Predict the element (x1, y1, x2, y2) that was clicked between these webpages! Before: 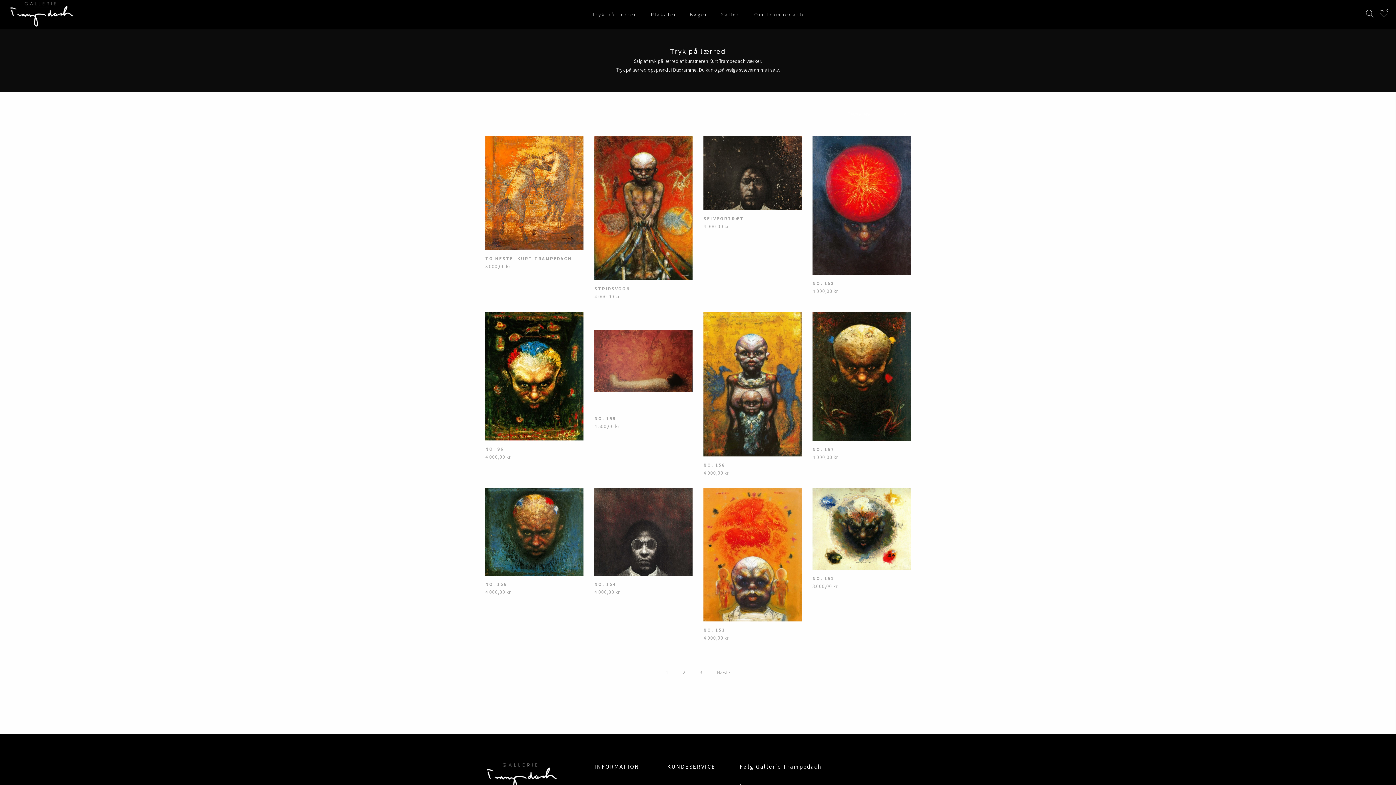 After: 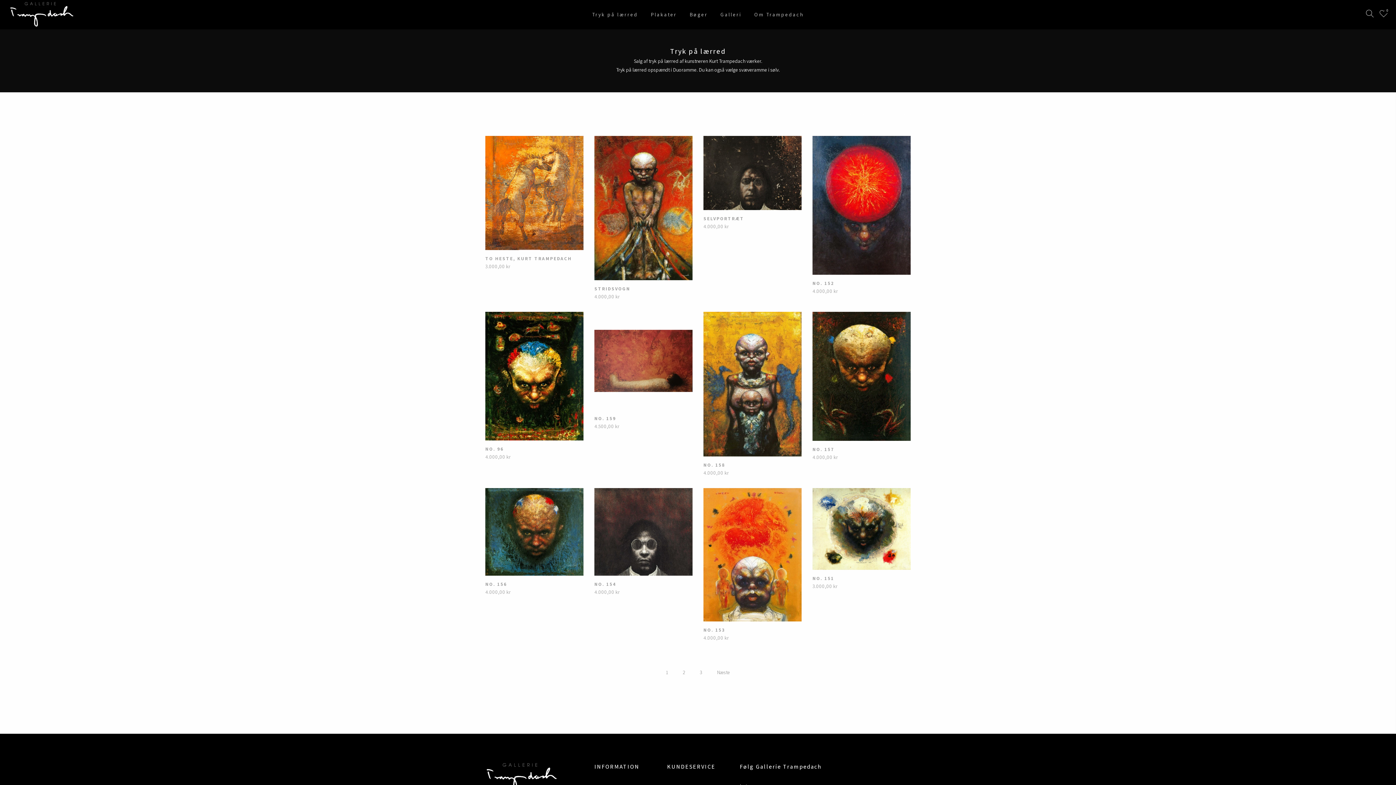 Action: label: Tryk på lærred bbox: (586, 1, 644, 27)